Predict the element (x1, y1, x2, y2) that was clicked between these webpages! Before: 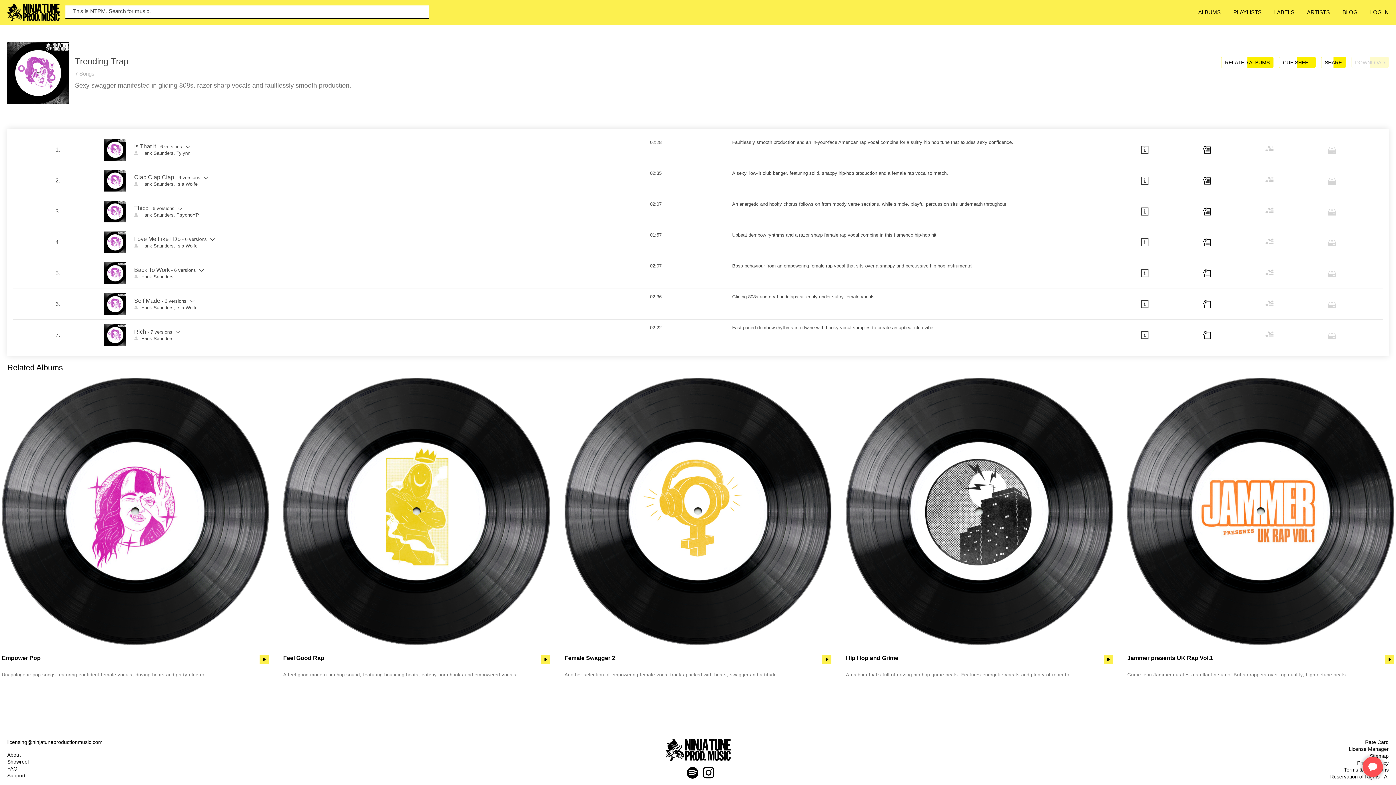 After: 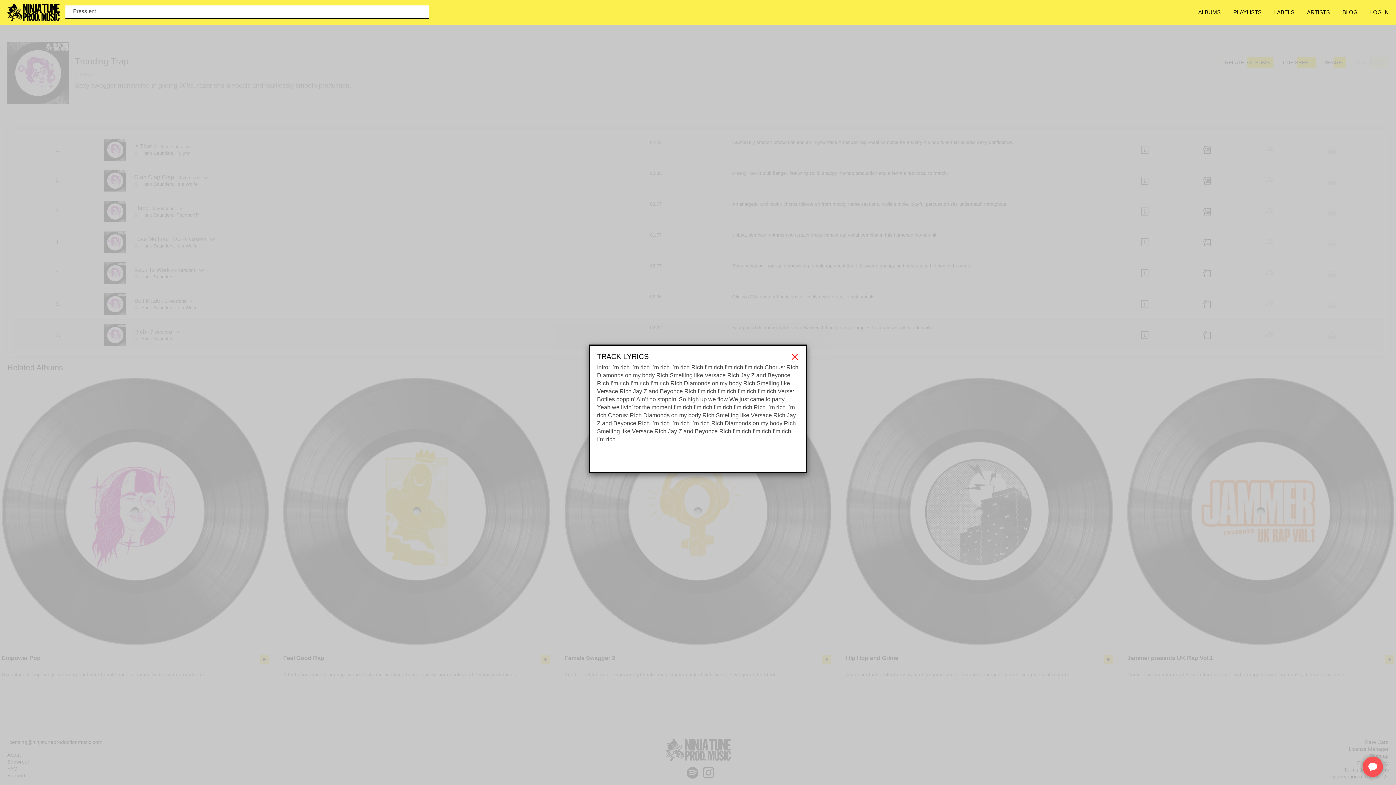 Action: bbox: (1203, 332, 1211, 338)